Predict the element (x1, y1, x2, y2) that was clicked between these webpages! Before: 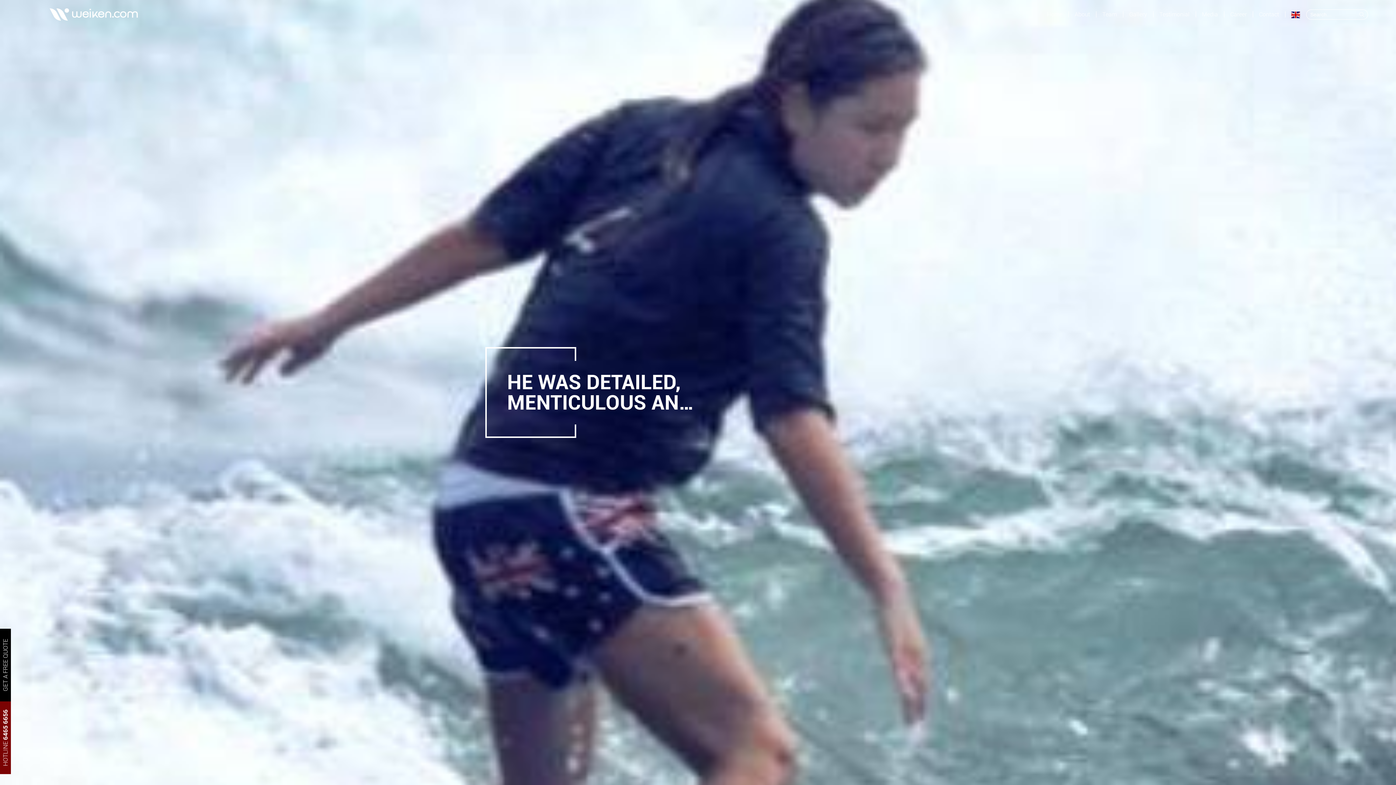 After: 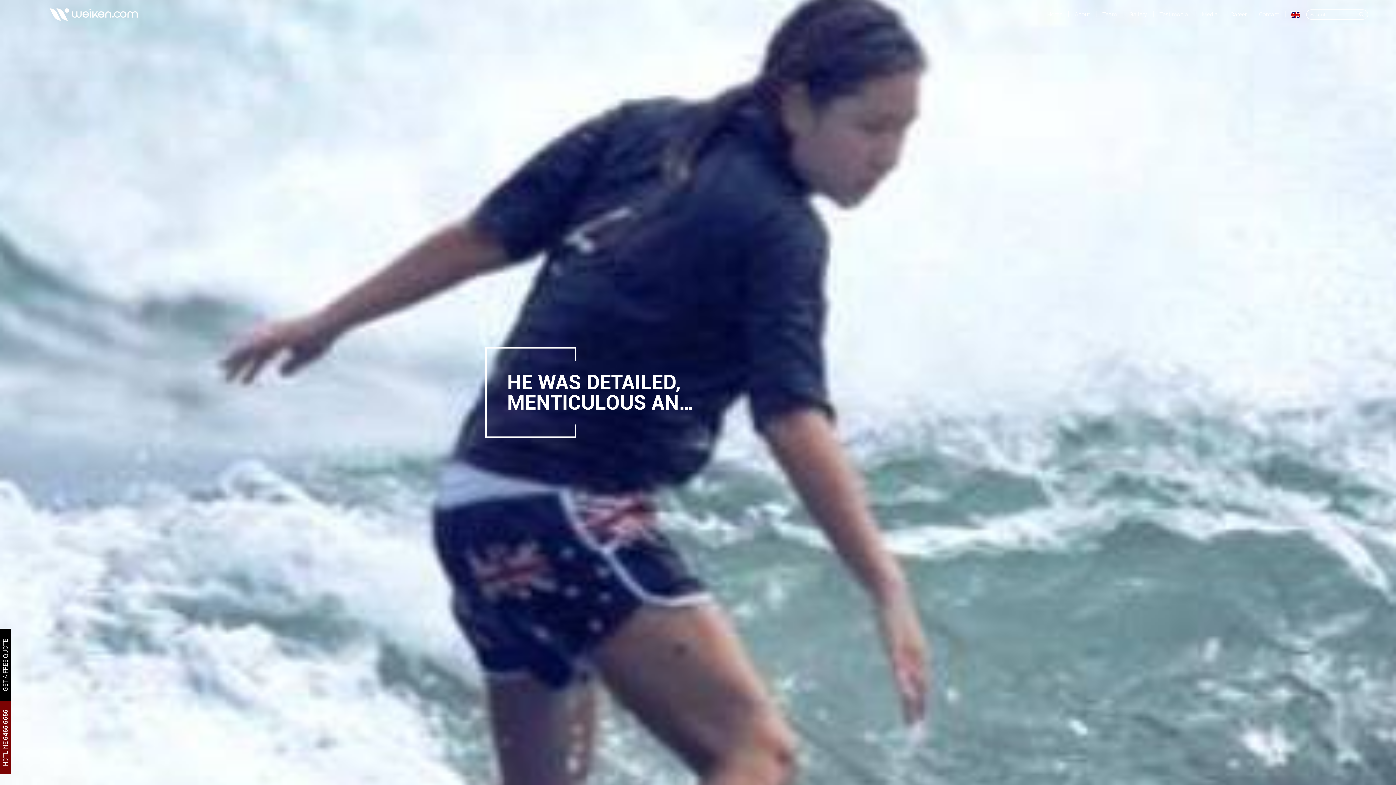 Action: bbox: (1285, 0, 1306, 29)